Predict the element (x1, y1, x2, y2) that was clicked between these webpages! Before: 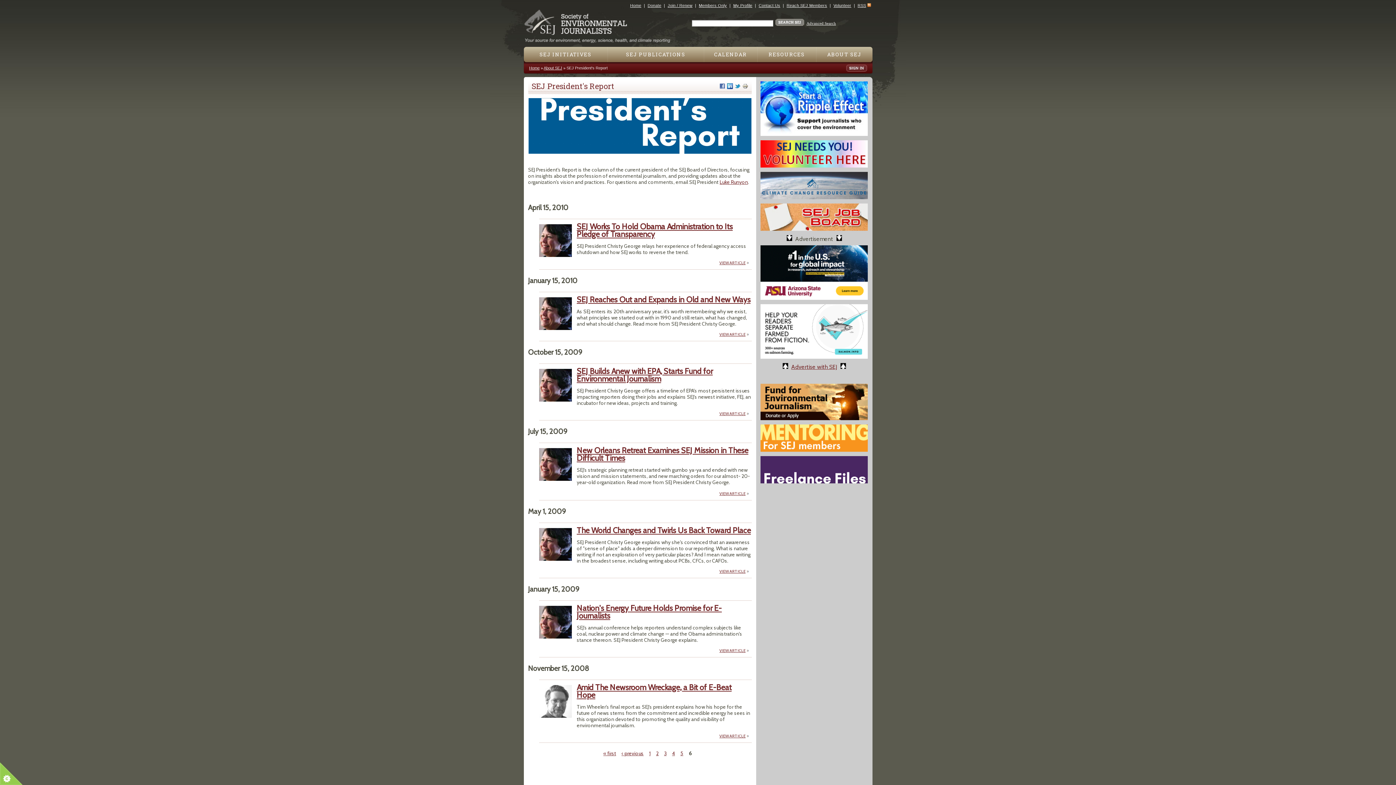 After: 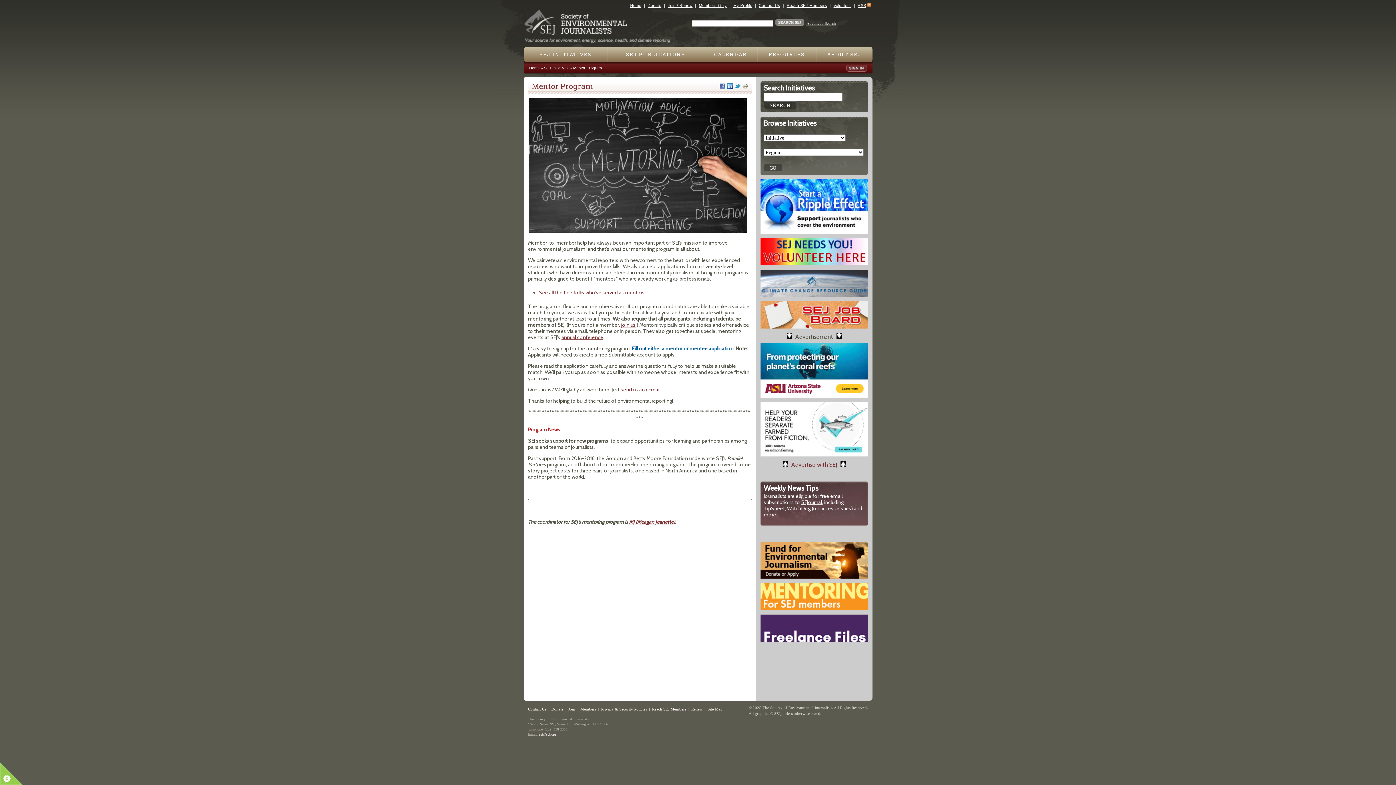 Action: bbox: (760, 446, 868, 453)